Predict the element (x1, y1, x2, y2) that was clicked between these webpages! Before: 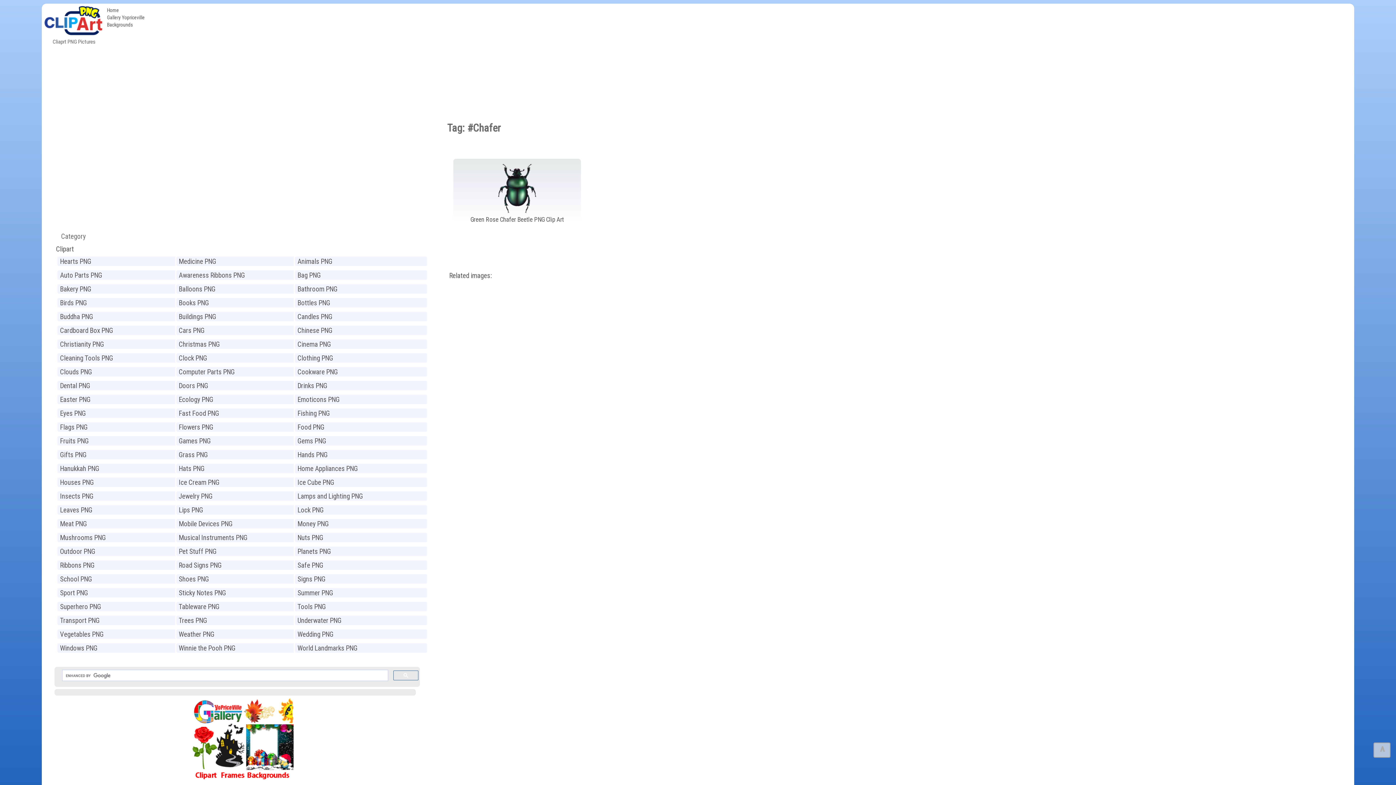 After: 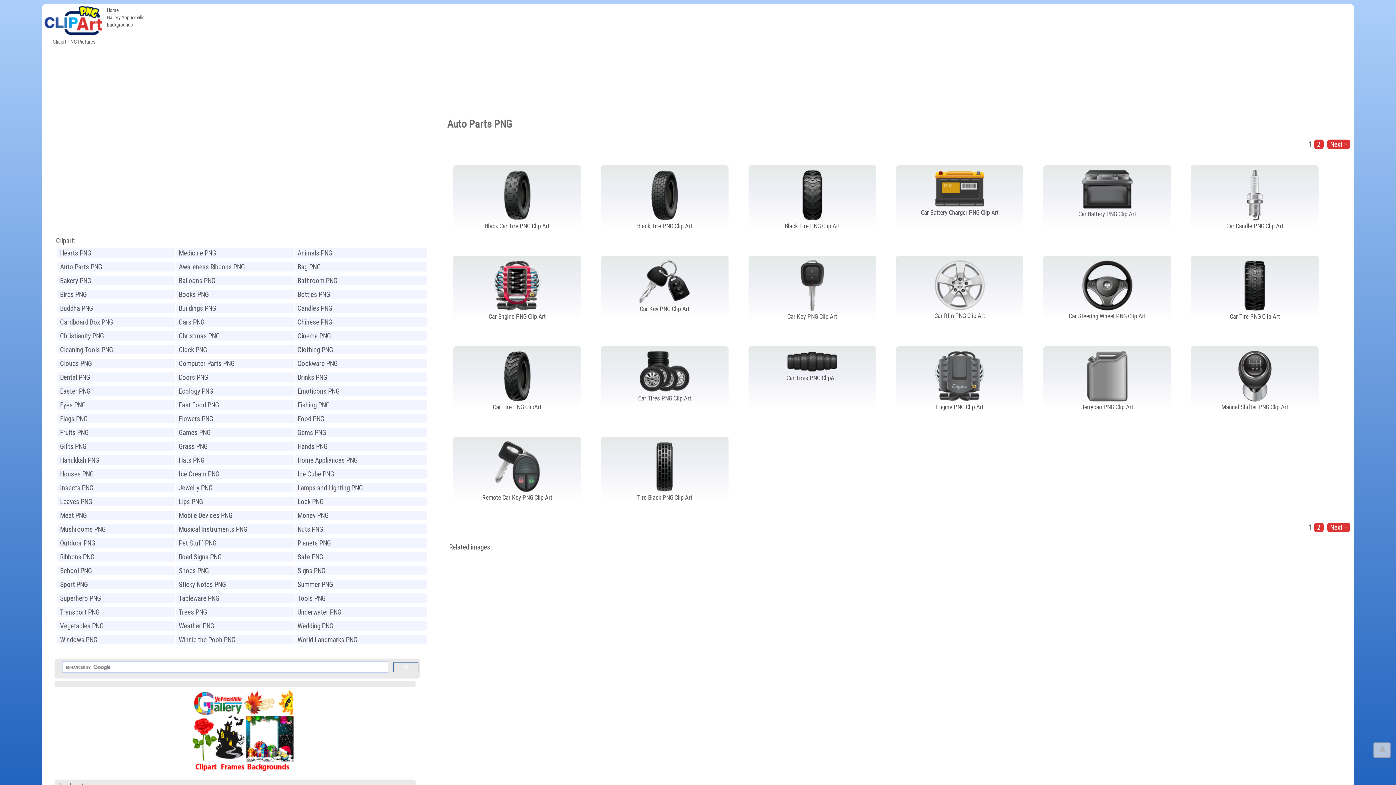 Action: label: Auto Parts PNG bbox: (56, 269, 190, 281)